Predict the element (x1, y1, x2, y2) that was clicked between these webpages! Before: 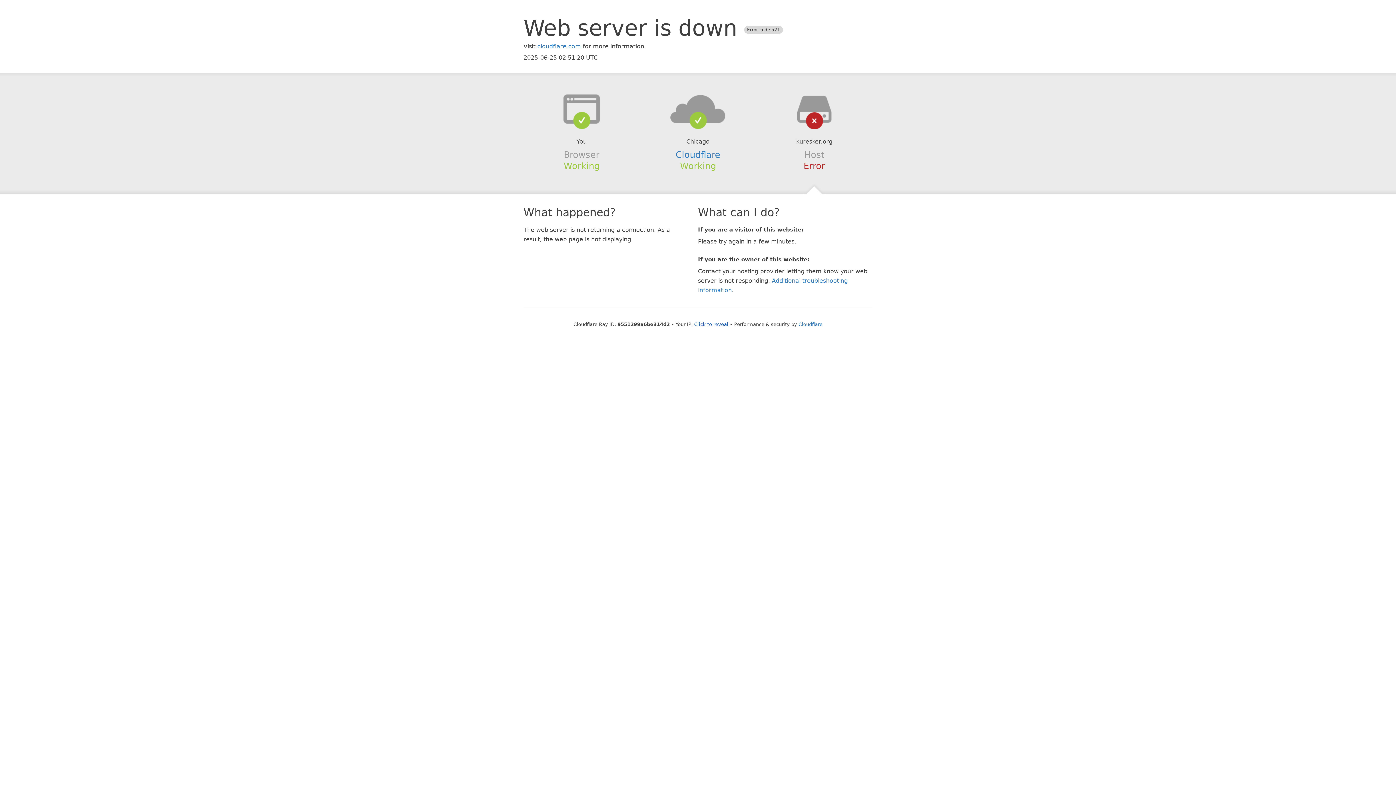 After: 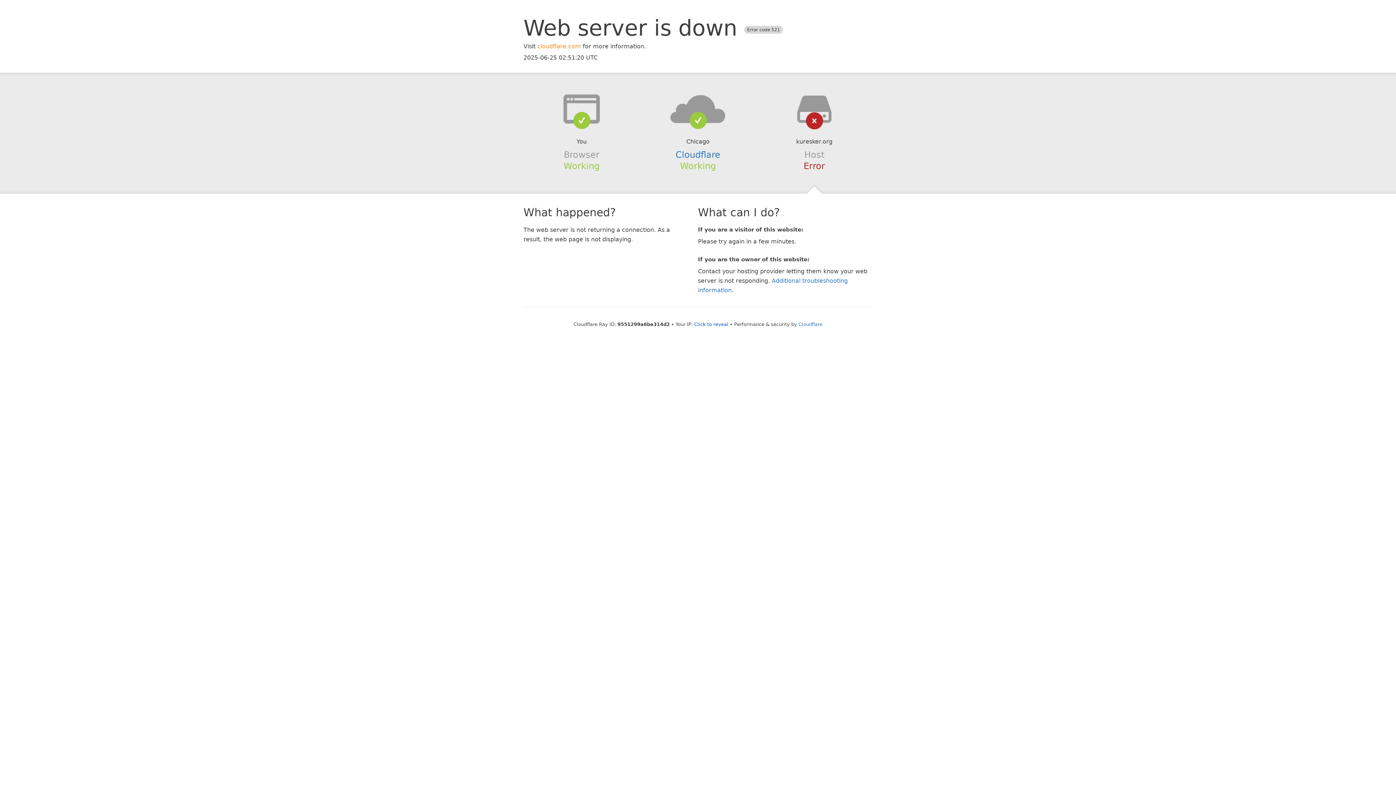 Action: bbox: (537, 42, 581, 49) label: cloudflare.com